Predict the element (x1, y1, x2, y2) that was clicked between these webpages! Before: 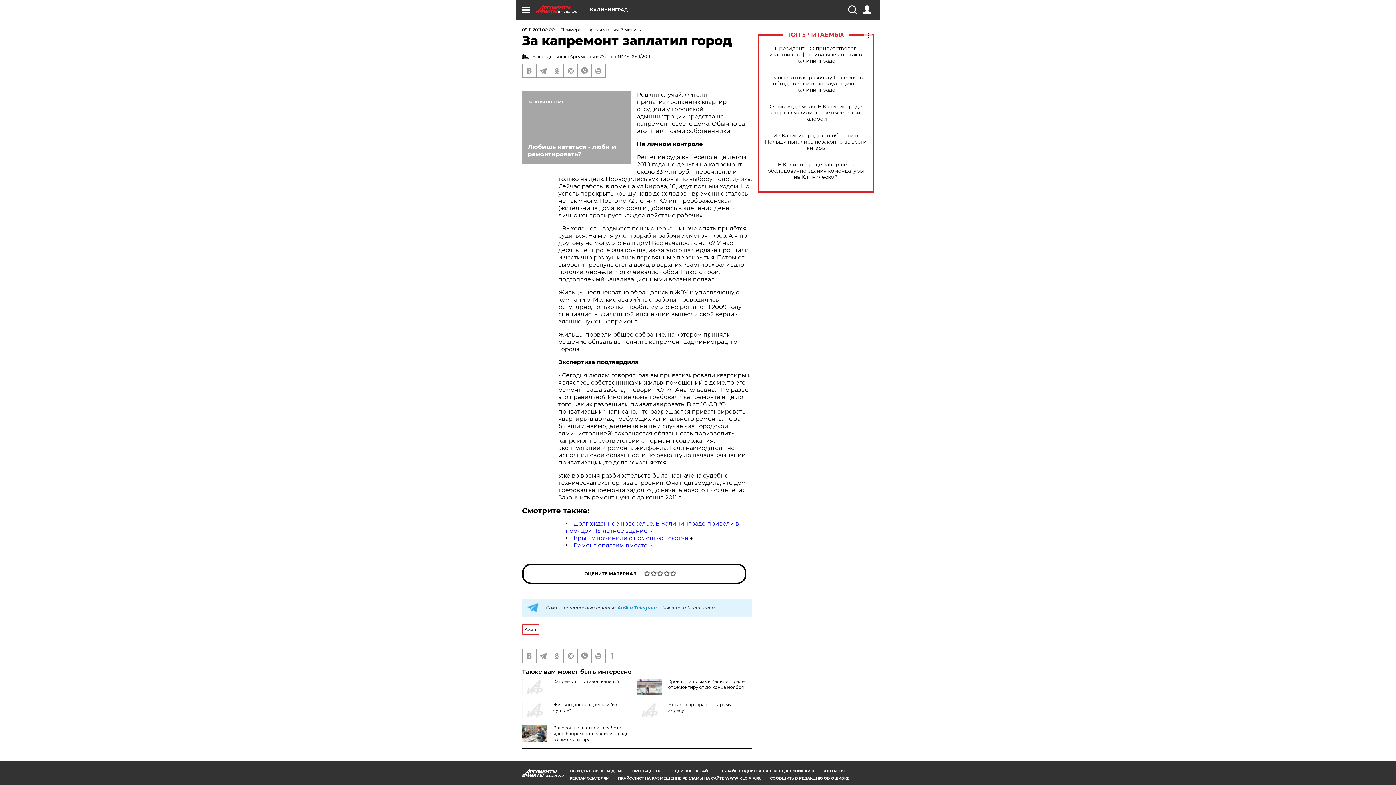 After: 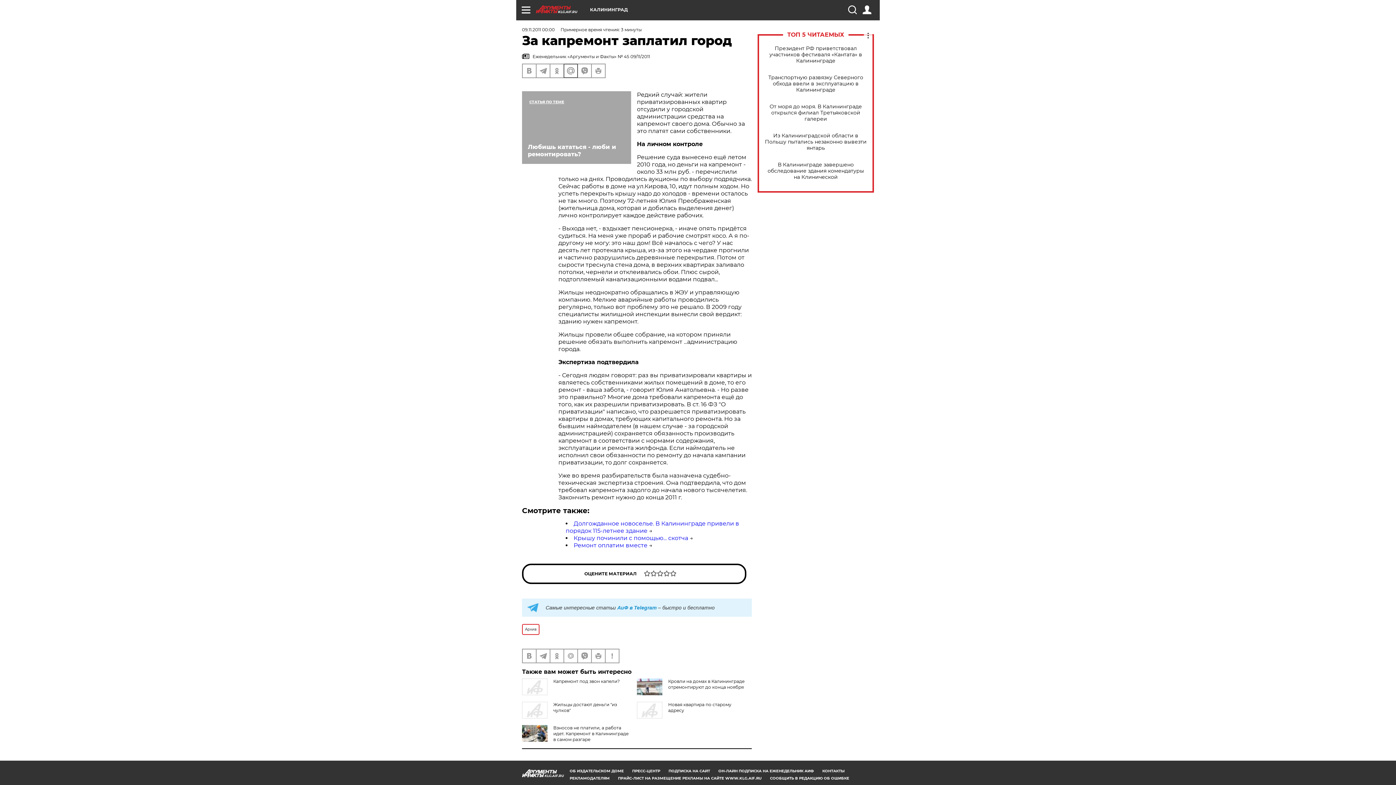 Action: bbox: (564, 64, 577, 77)